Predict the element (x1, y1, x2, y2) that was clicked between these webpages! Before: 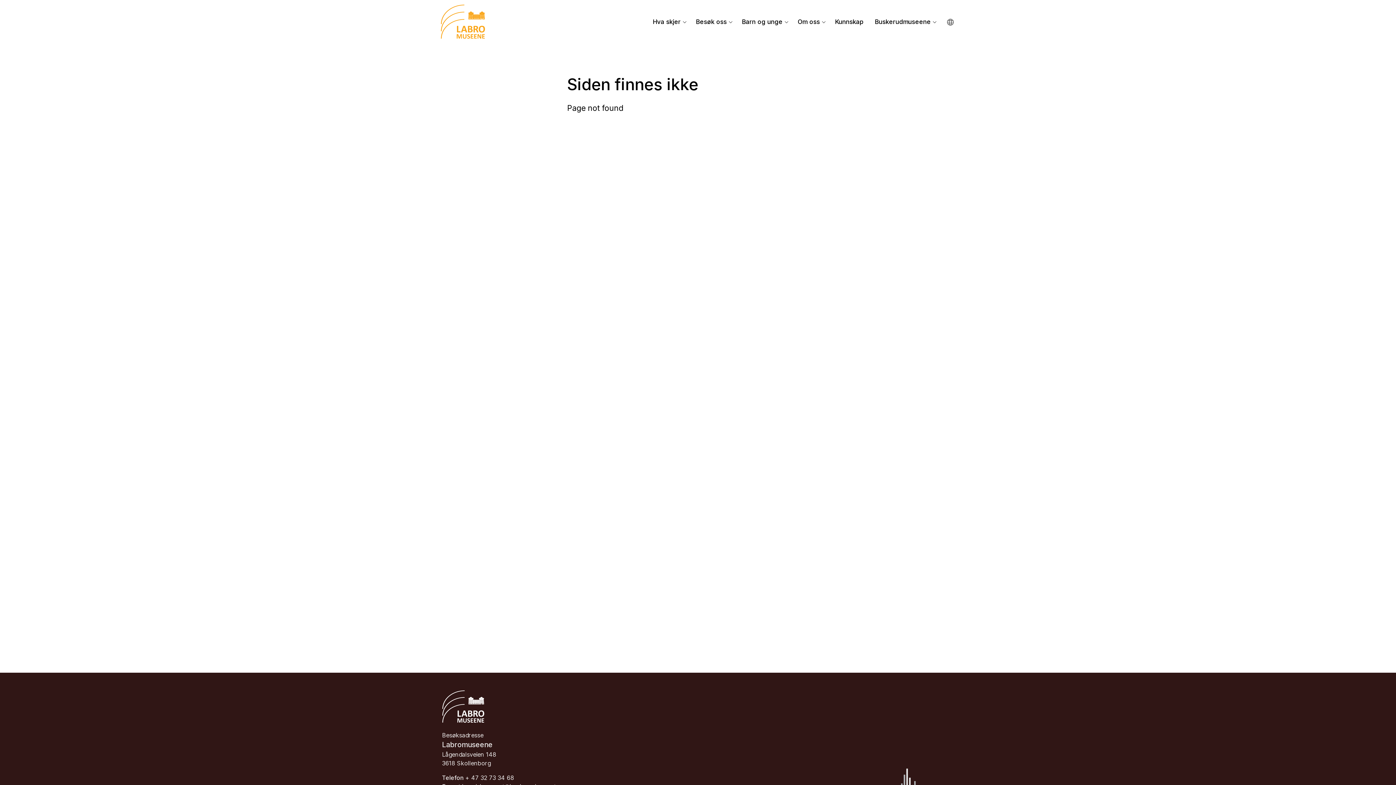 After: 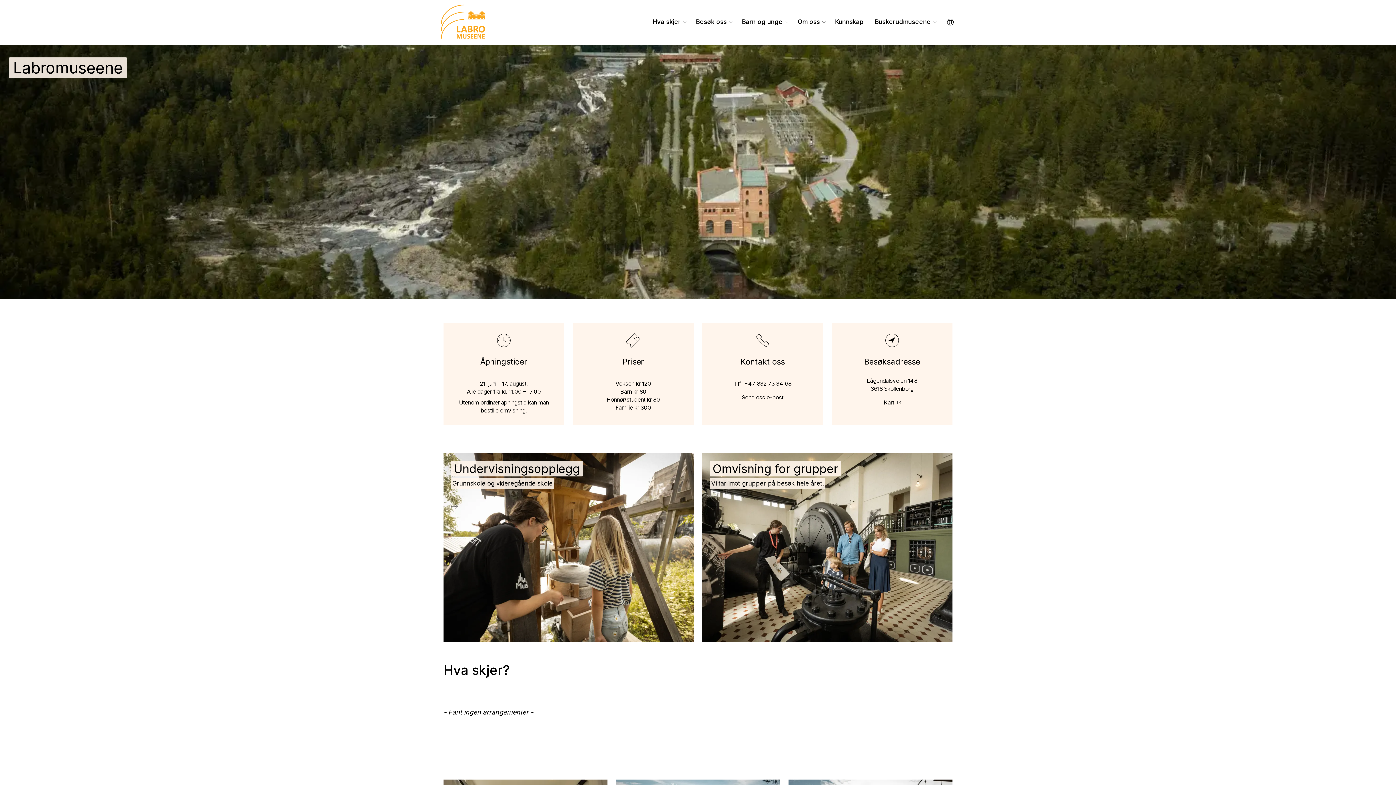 Action: bbox: (440, 4, 485, 38)